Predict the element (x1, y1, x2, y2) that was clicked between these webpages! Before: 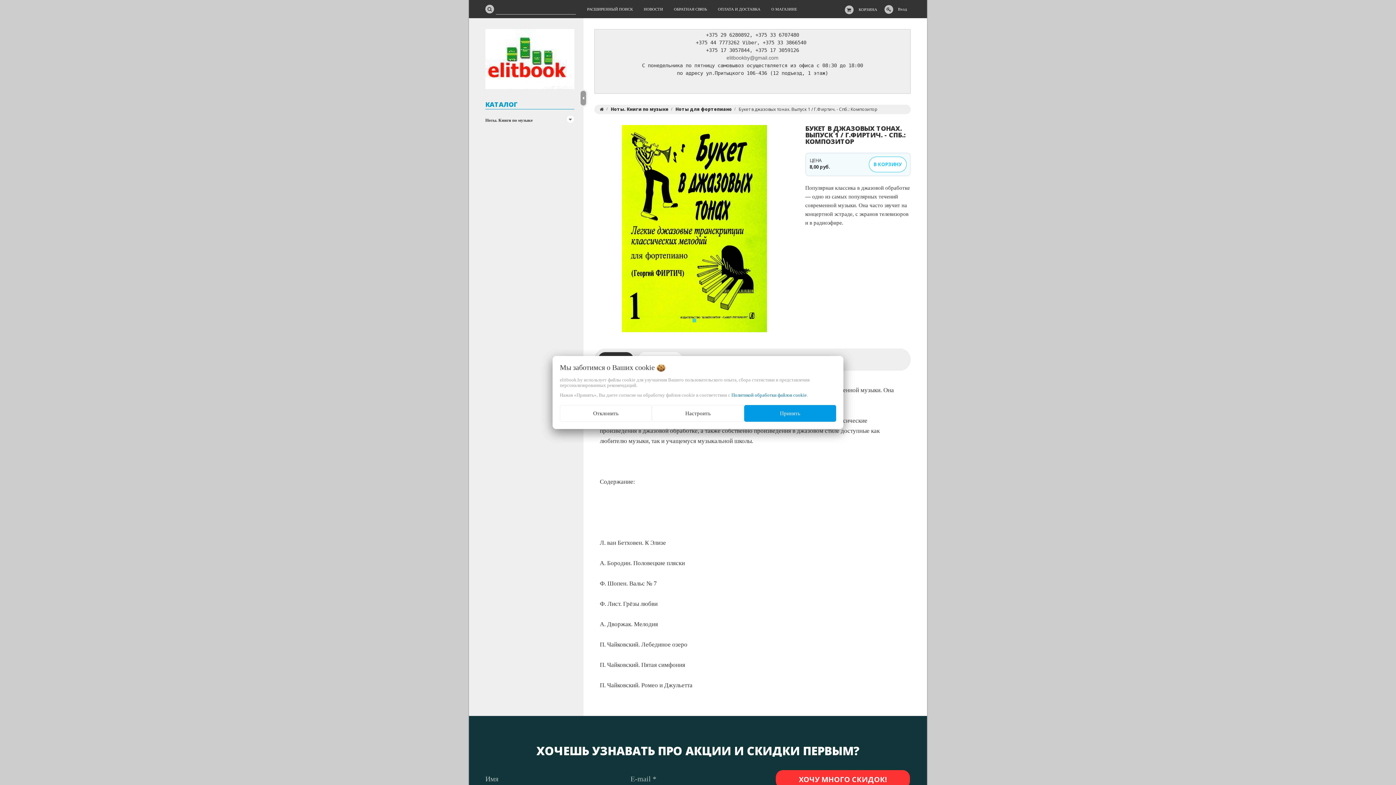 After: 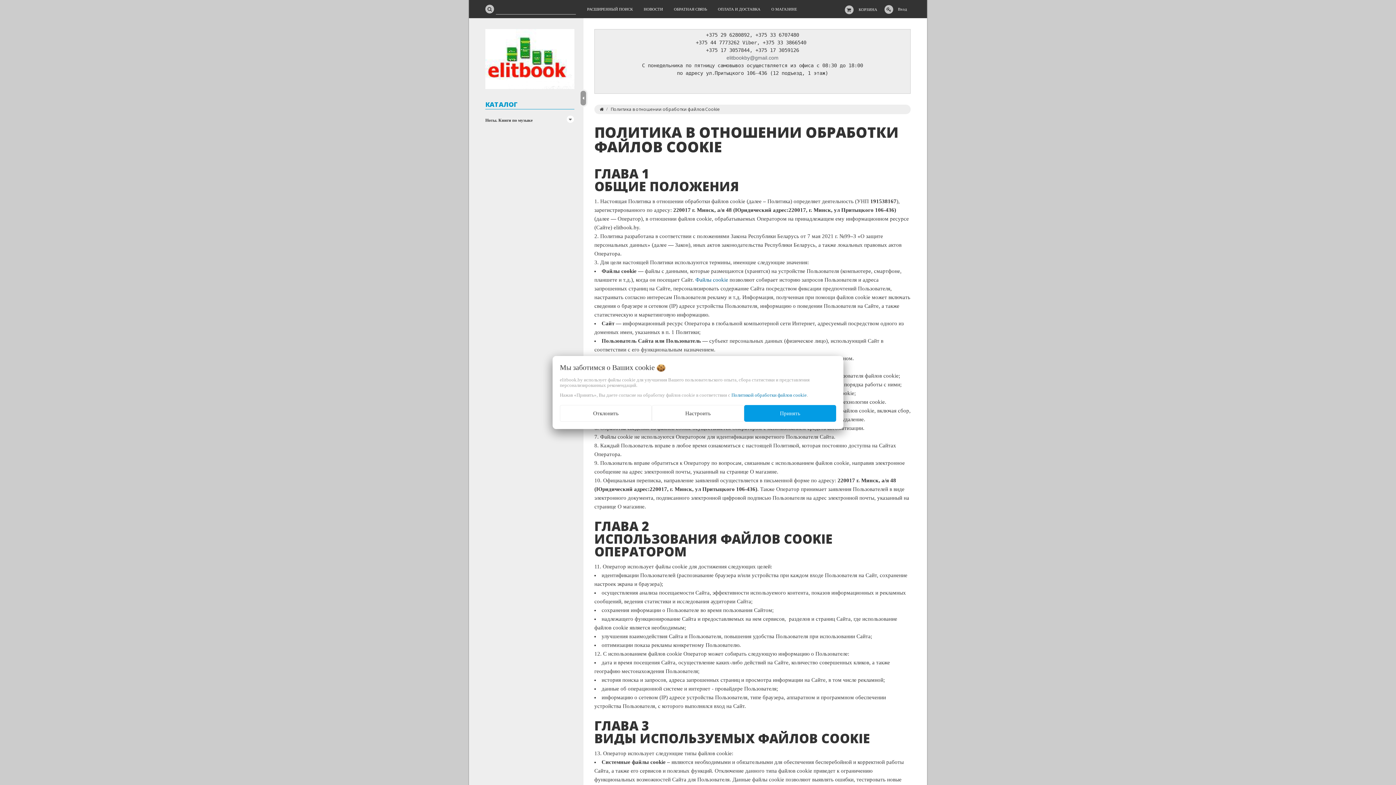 Action: bbox: (731, 392, 806, 398) label: Политикой обработки файлов cookie